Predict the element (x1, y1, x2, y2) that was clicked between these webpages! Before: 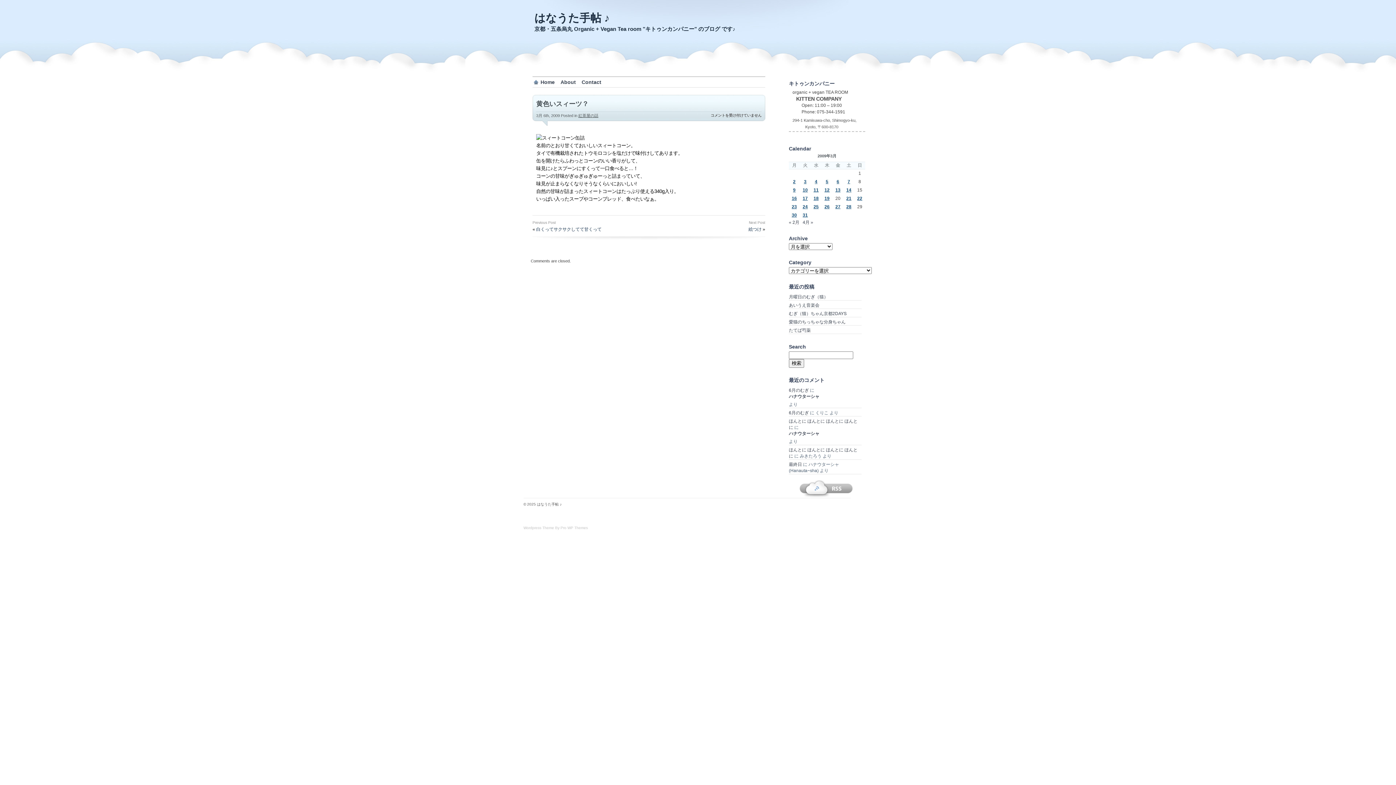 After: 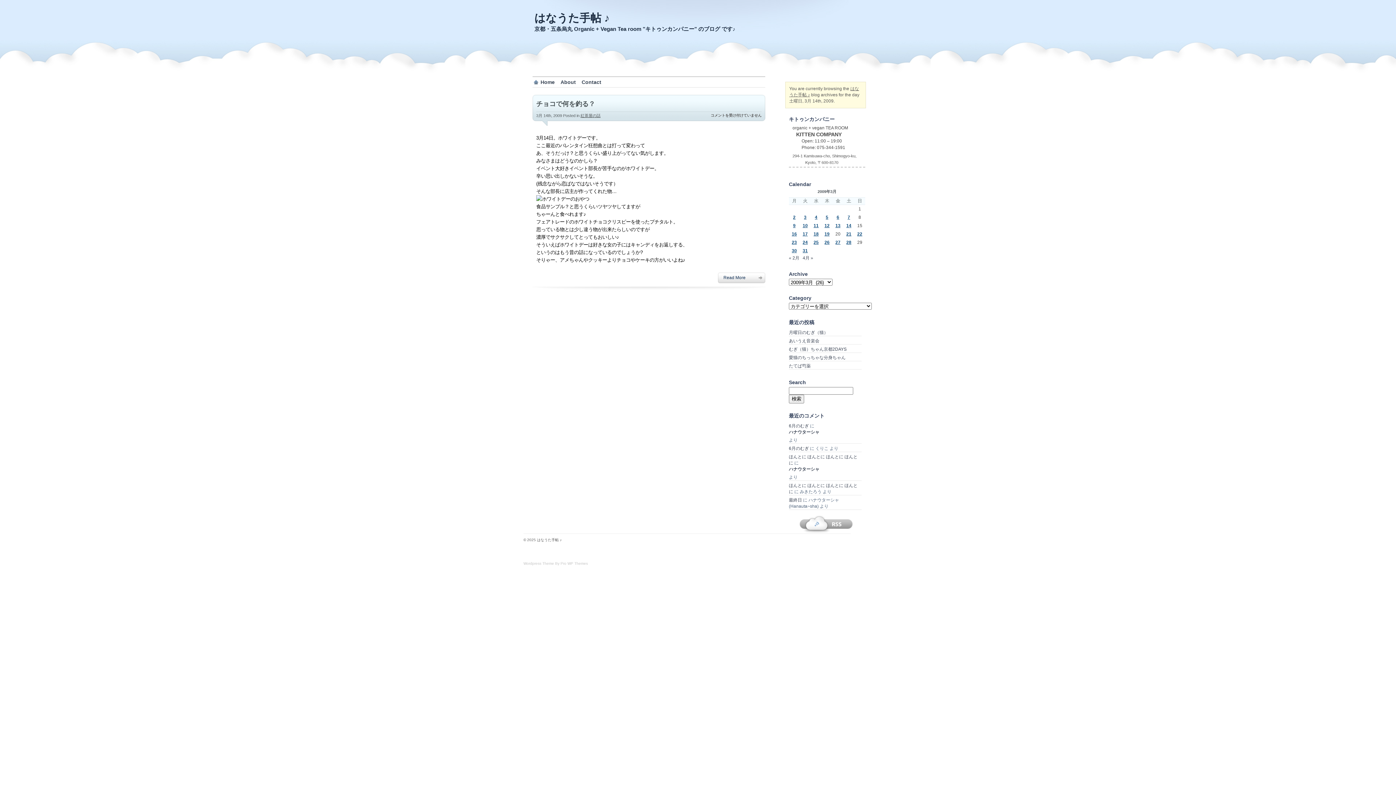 Action: label: 2009年3月14日 に投稿を公開 bbox: (846, 187, 851, 192)